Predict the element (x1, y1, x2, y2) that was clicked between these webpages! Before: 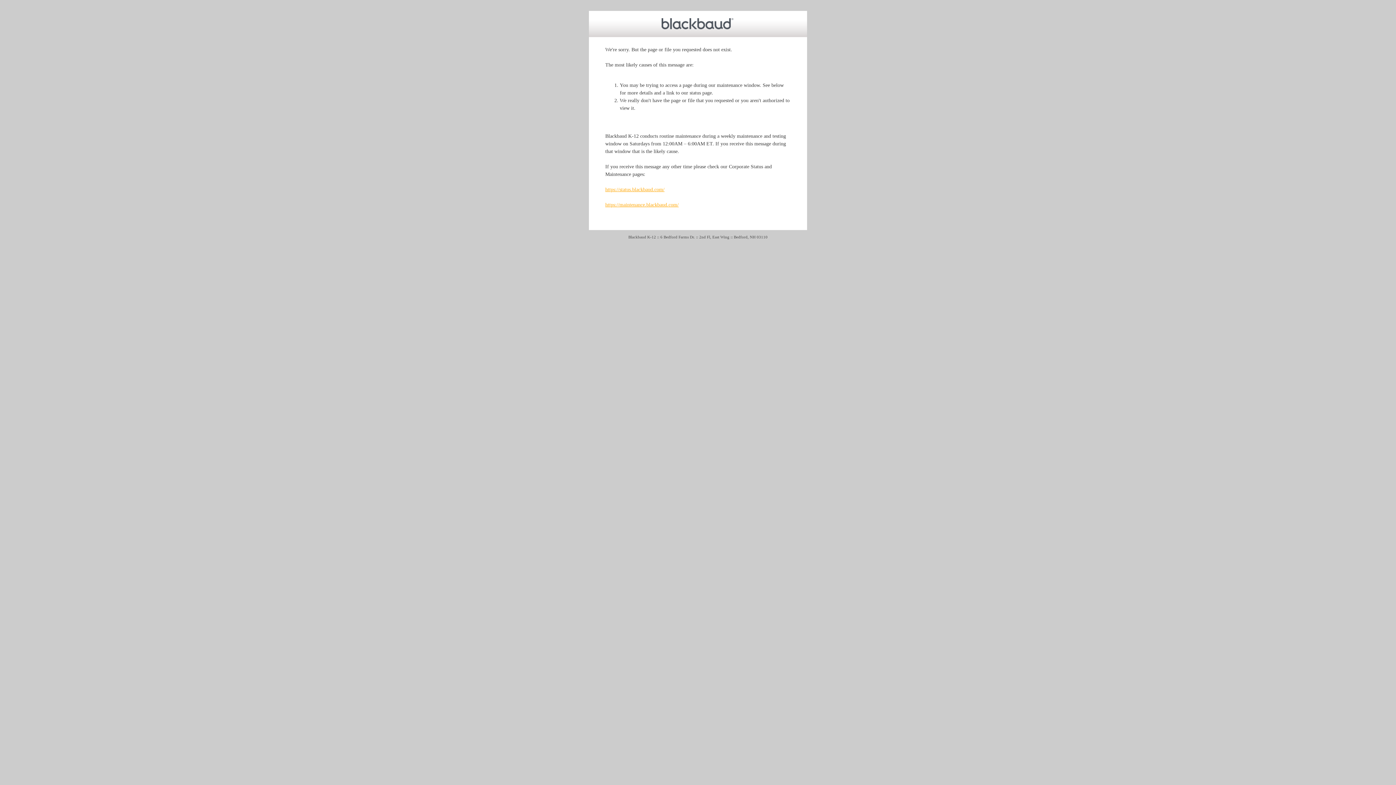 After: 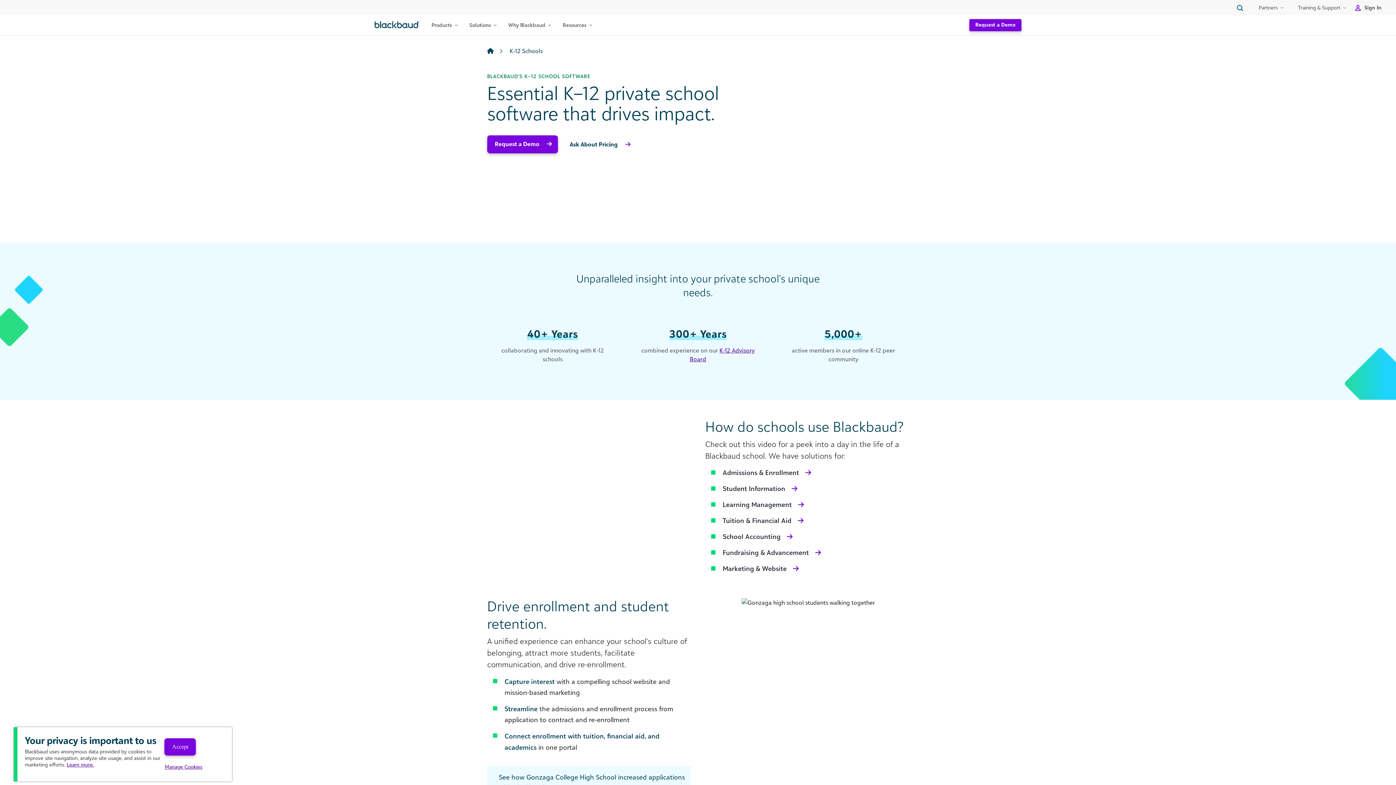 Action: bbox: (661, 25, 734, 30)